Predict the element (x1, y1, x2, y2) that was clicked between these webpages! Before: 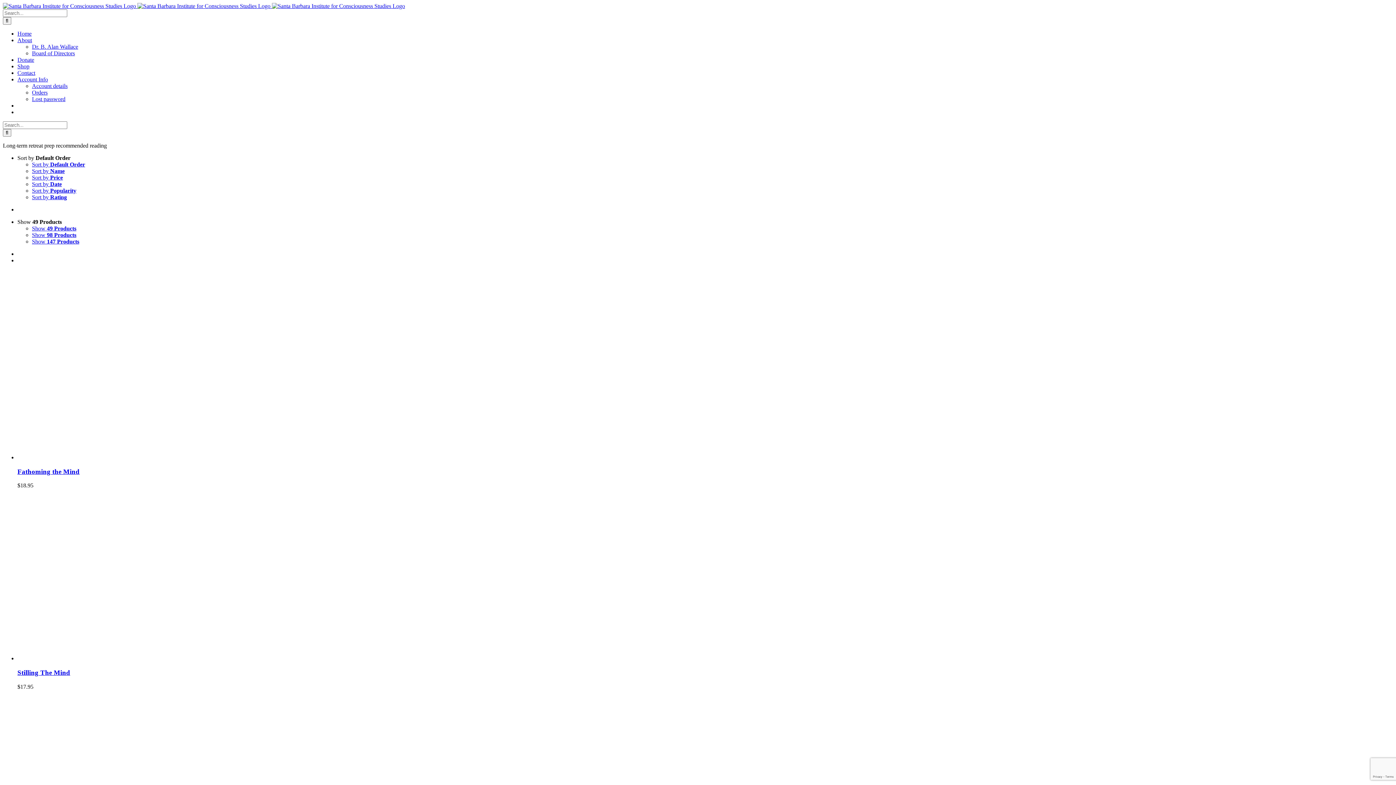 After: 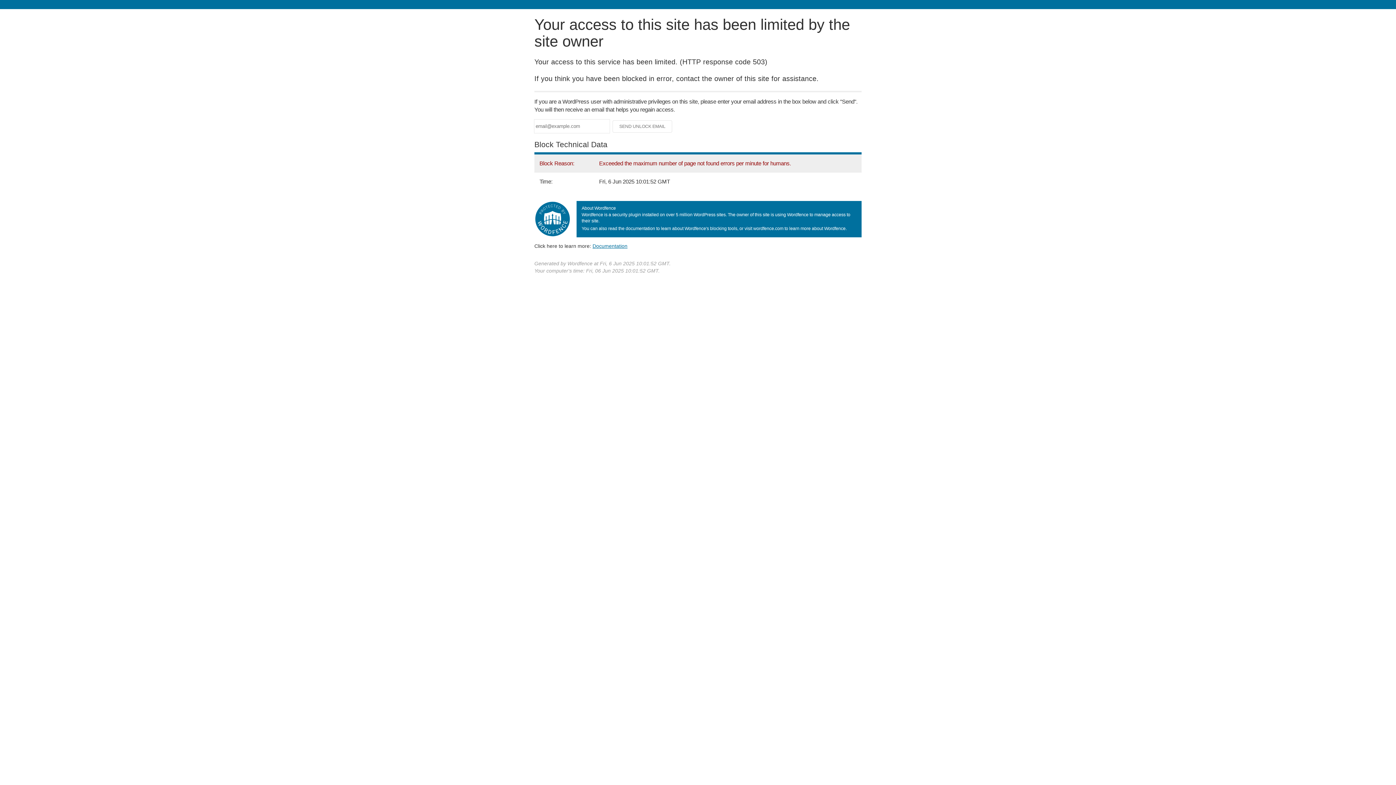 Action: label: Sort by Date bbox: (32, 181, 61, 187)